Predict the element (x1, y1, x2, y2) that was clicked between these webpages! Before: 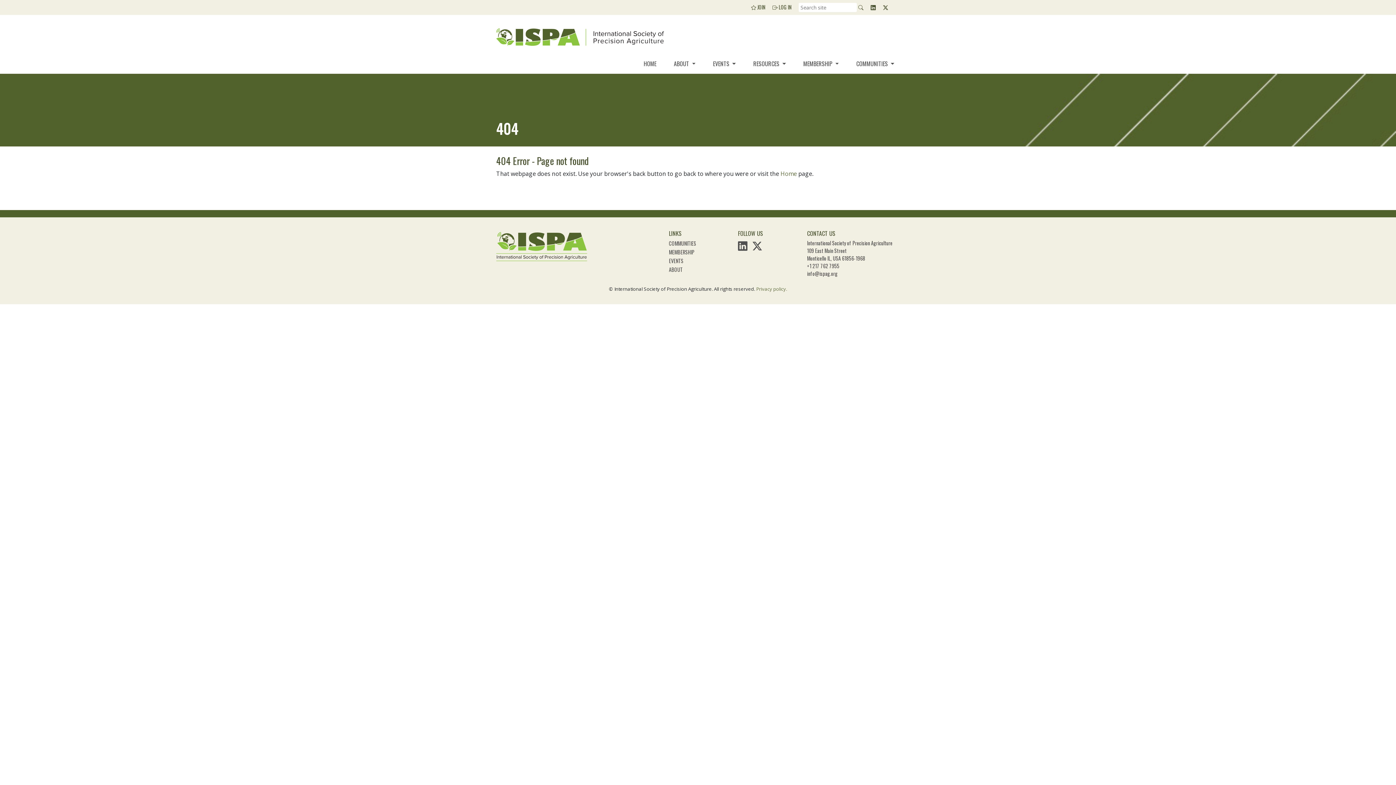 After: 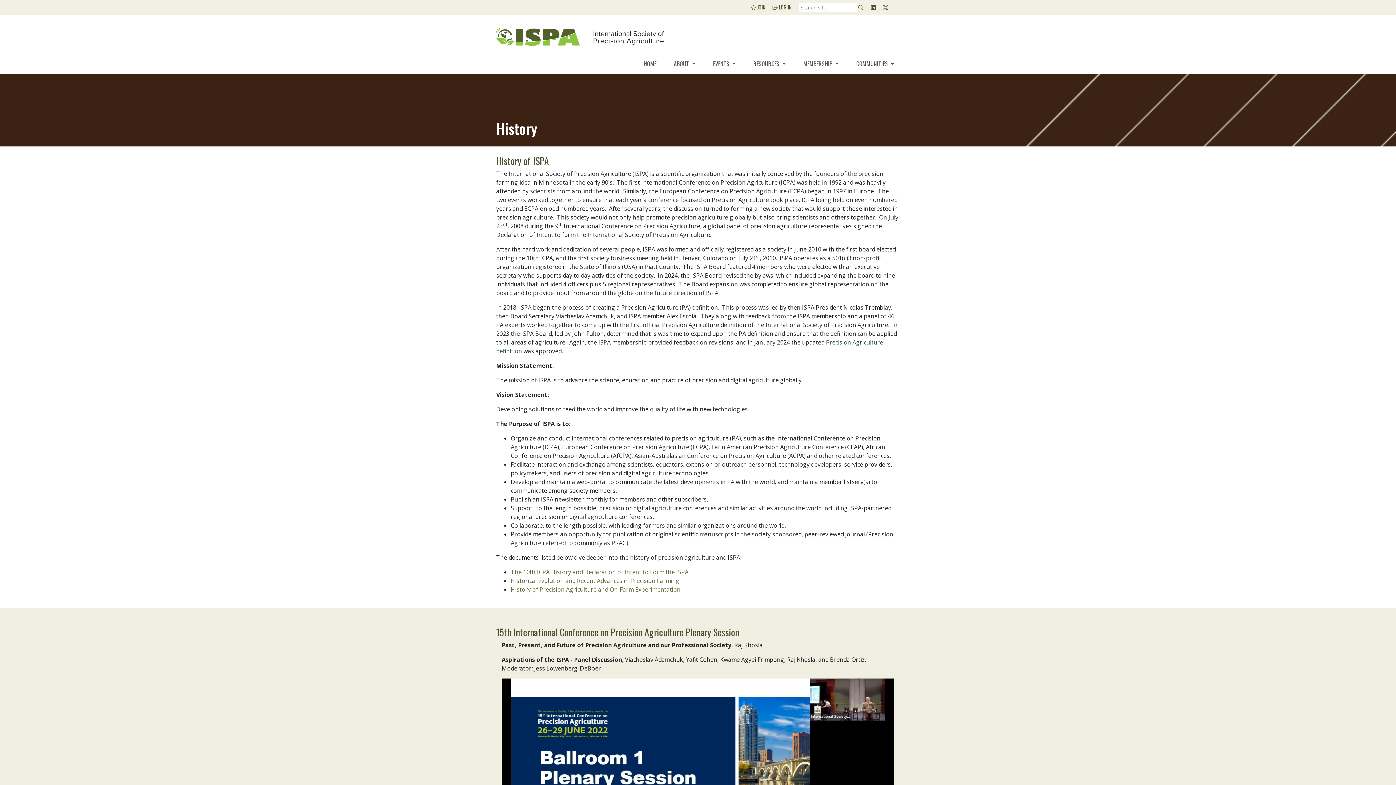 Action: label: ABOUT bbox: (669, 265, 682, 273)